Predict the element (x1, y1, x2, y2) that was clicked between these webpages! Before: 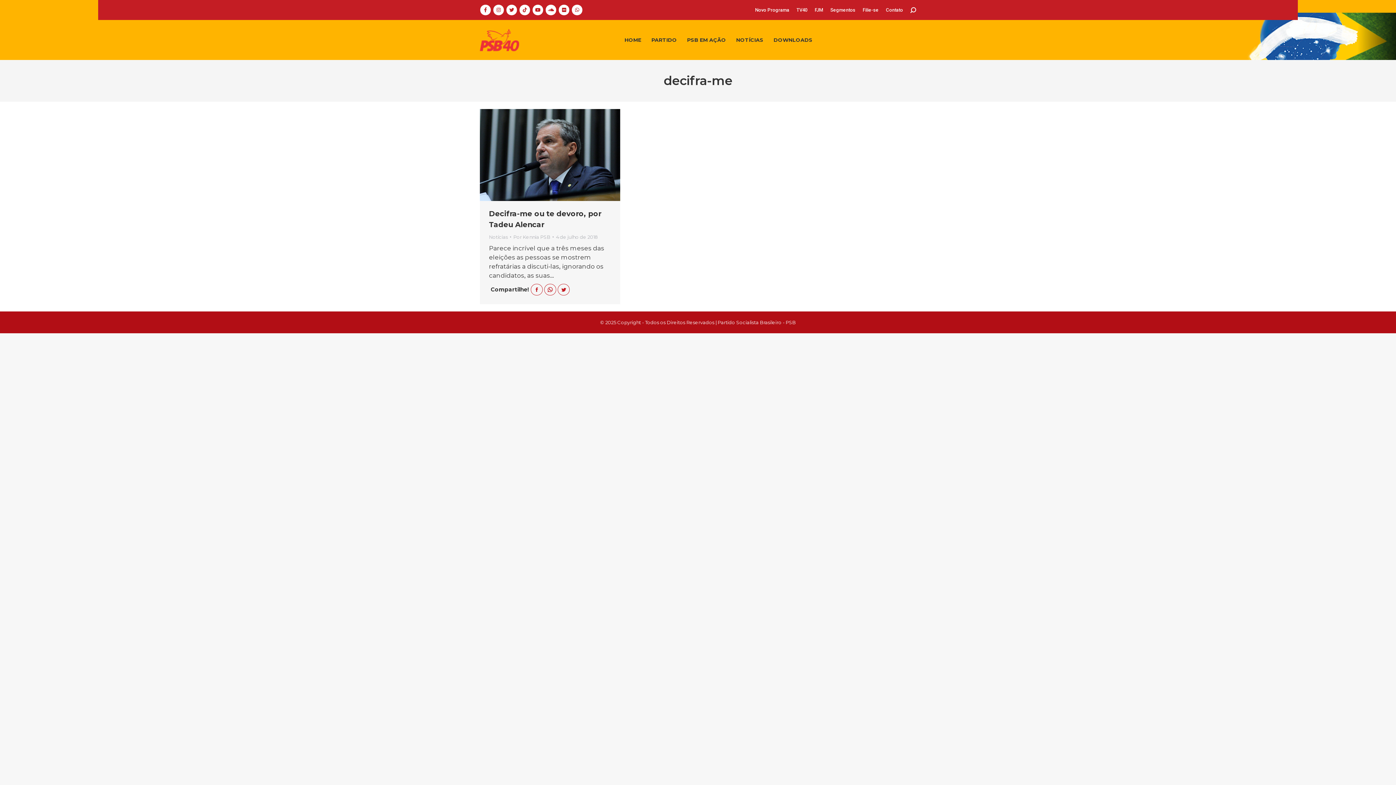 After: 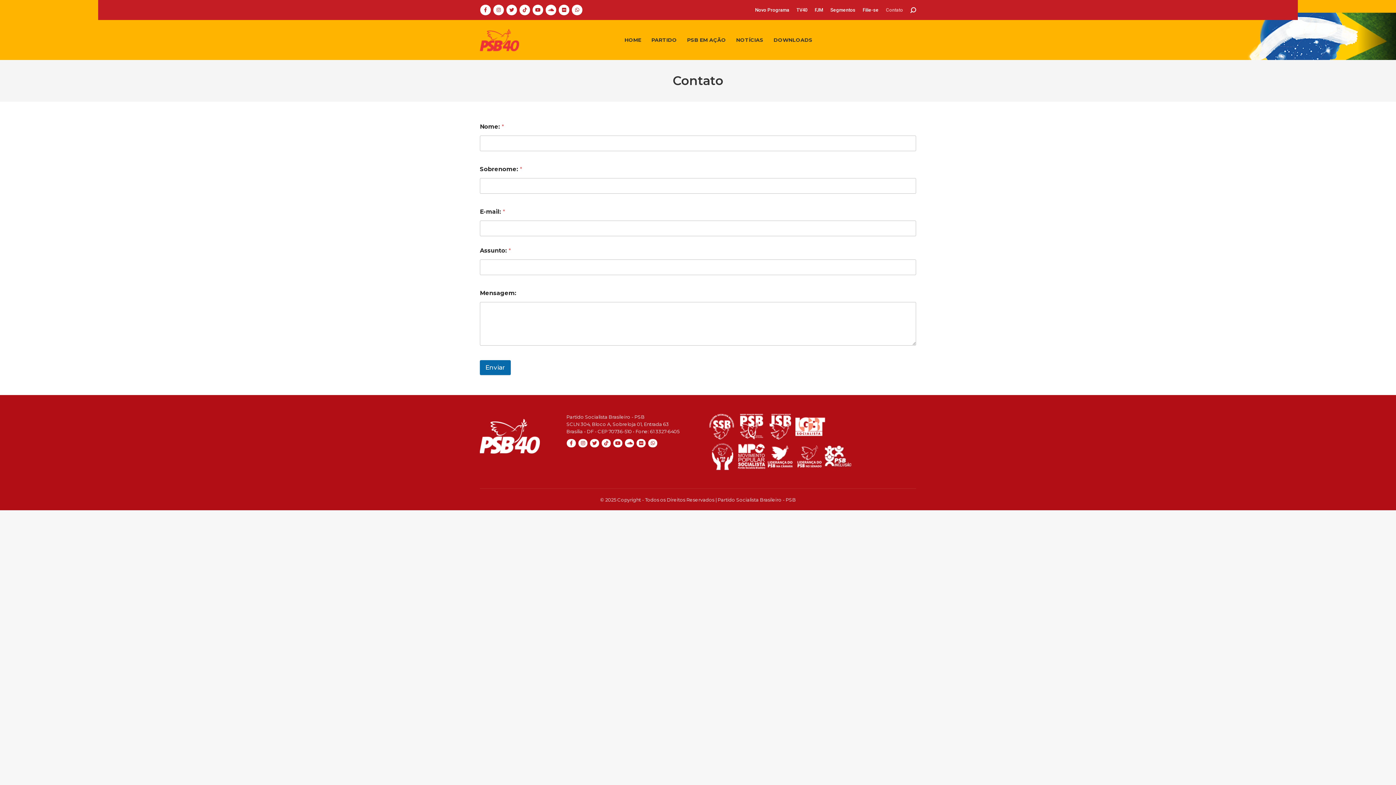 Action: label: Contato bbox: (886, 6, 903, 13)